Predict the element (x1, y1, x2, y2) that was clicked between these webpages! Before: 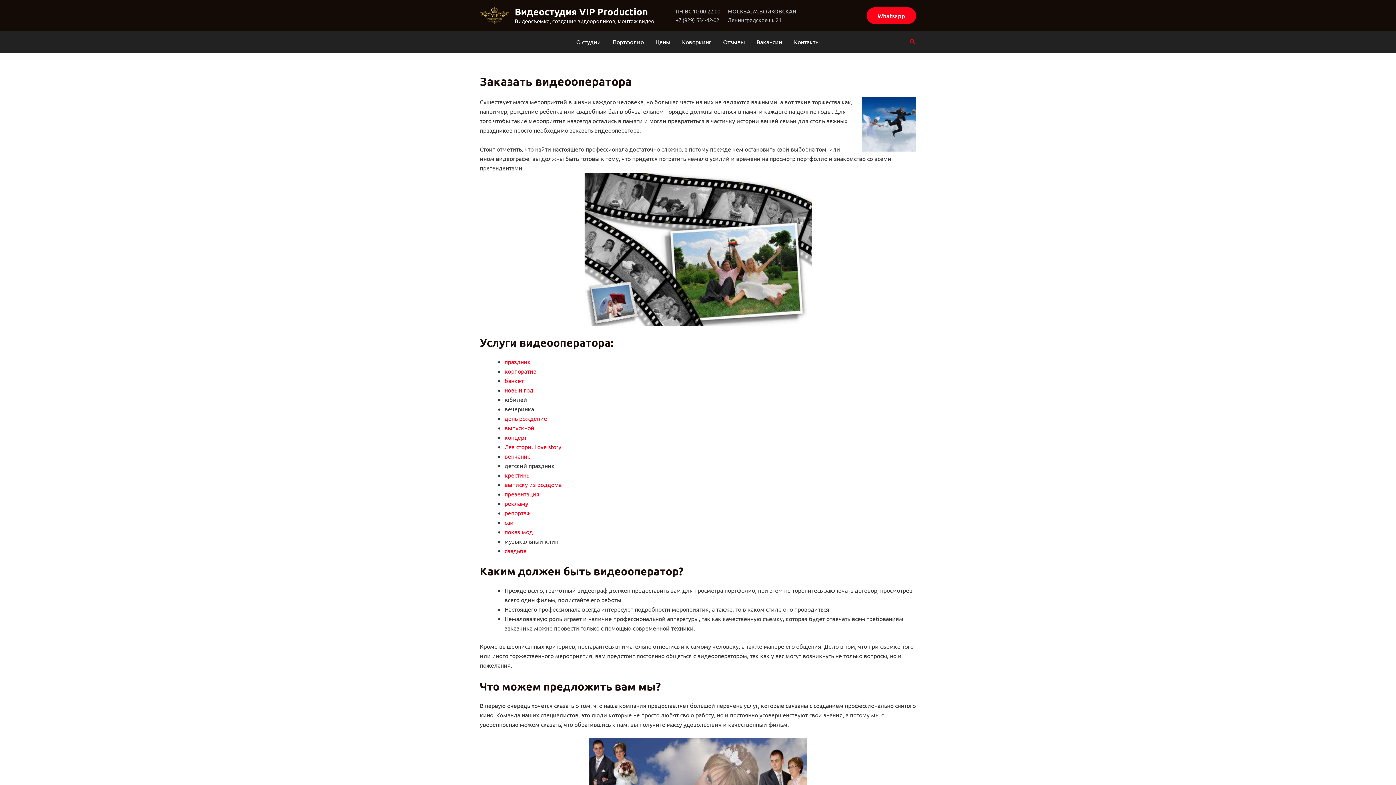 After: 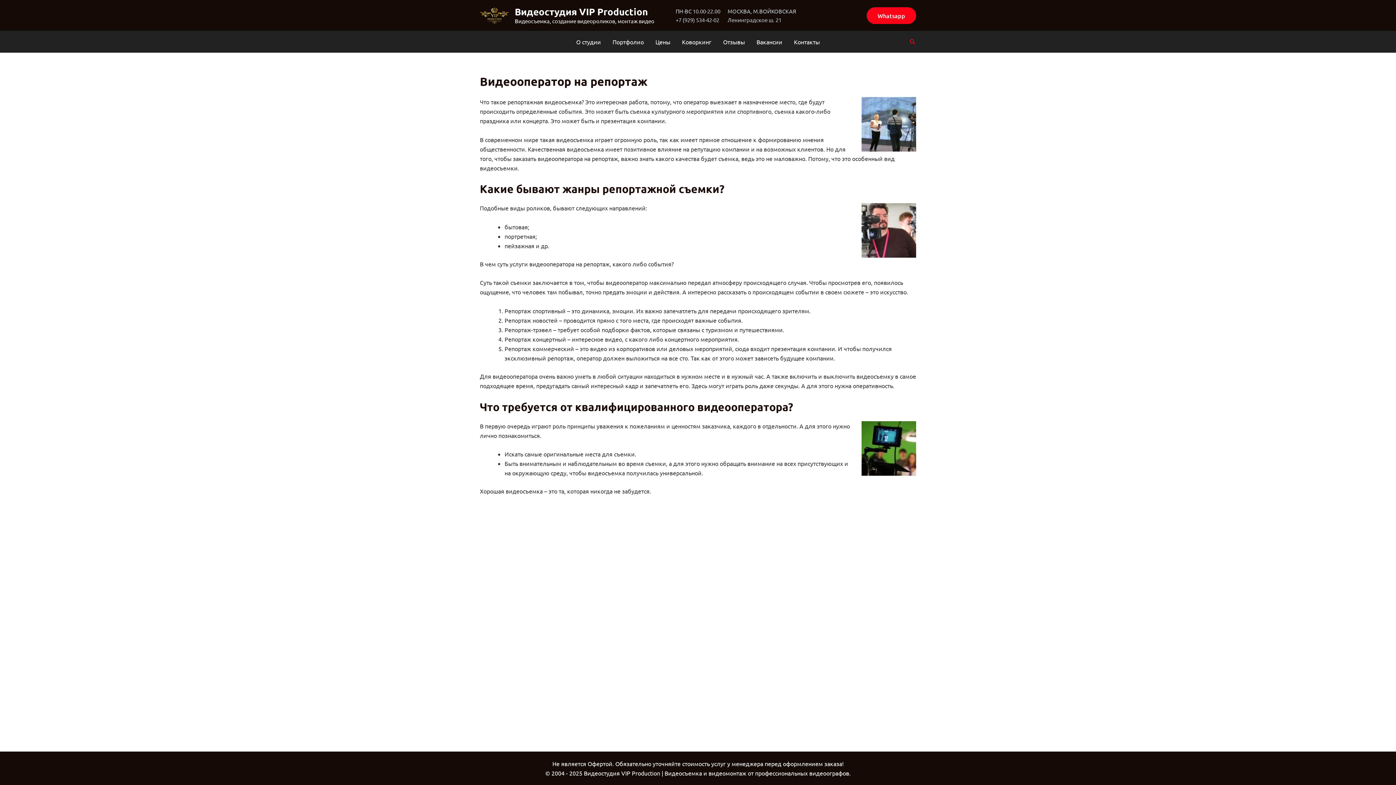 Action: label: репортаж bbox: (504, 509, 530, 516)